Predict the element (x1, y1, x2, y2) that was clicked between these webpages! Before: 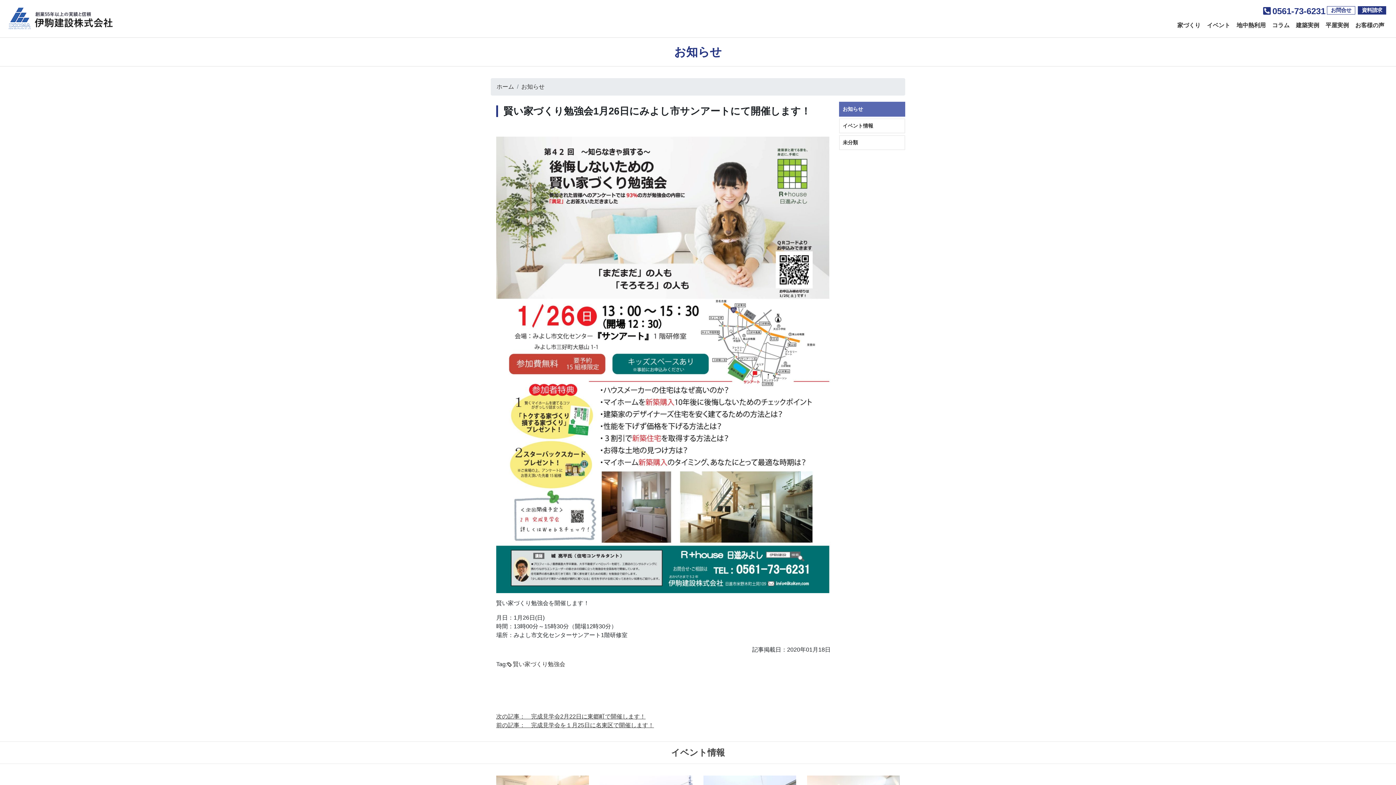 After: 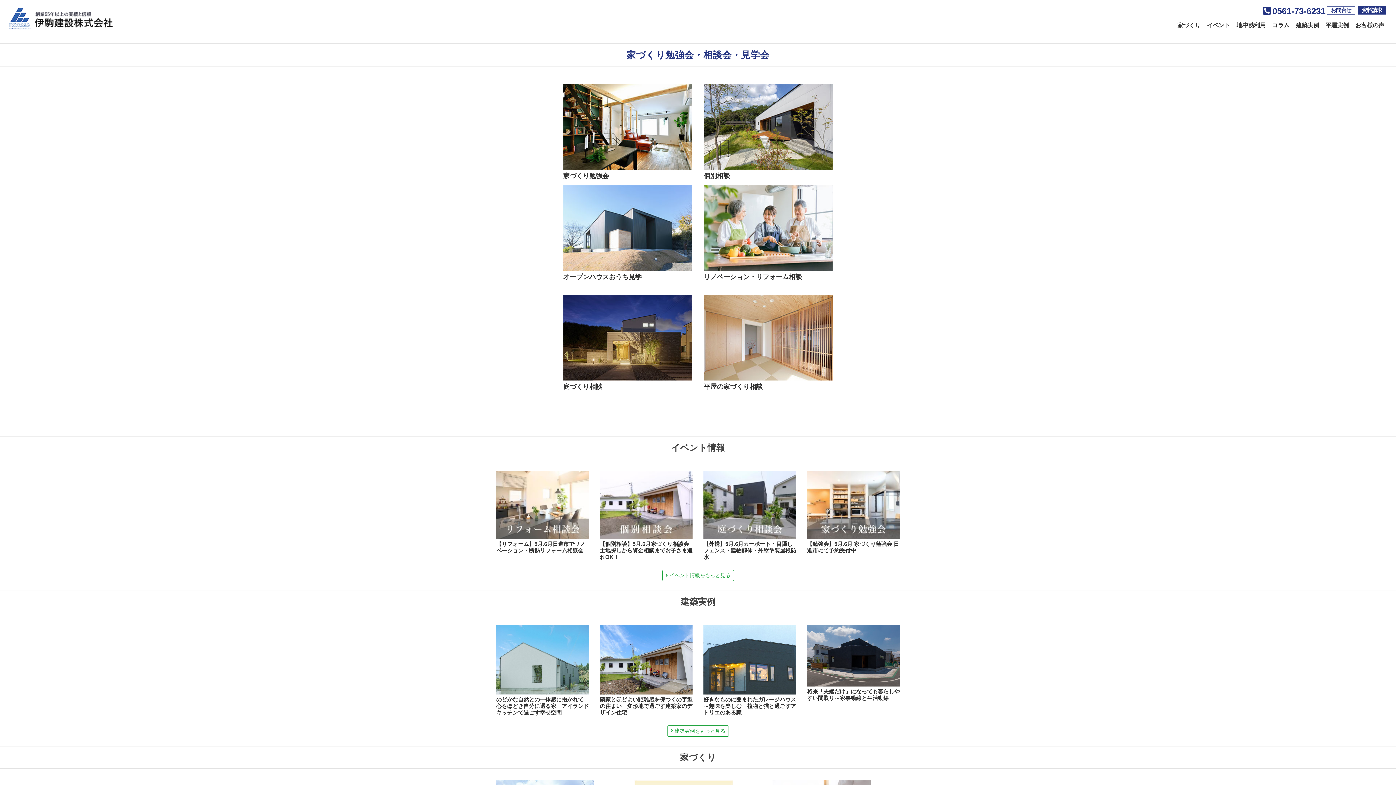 Action: label: イベント bbox: (1203, 18, 1230, 32)